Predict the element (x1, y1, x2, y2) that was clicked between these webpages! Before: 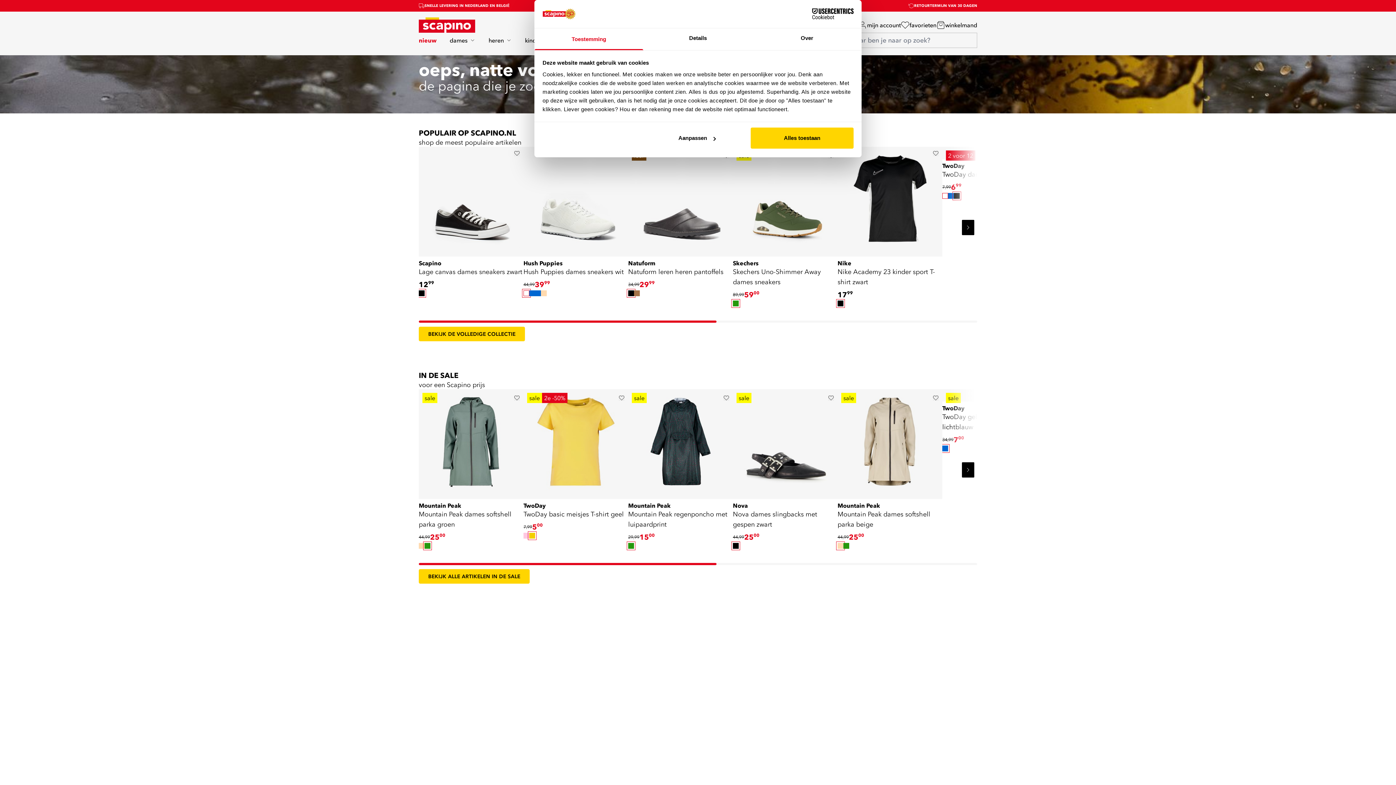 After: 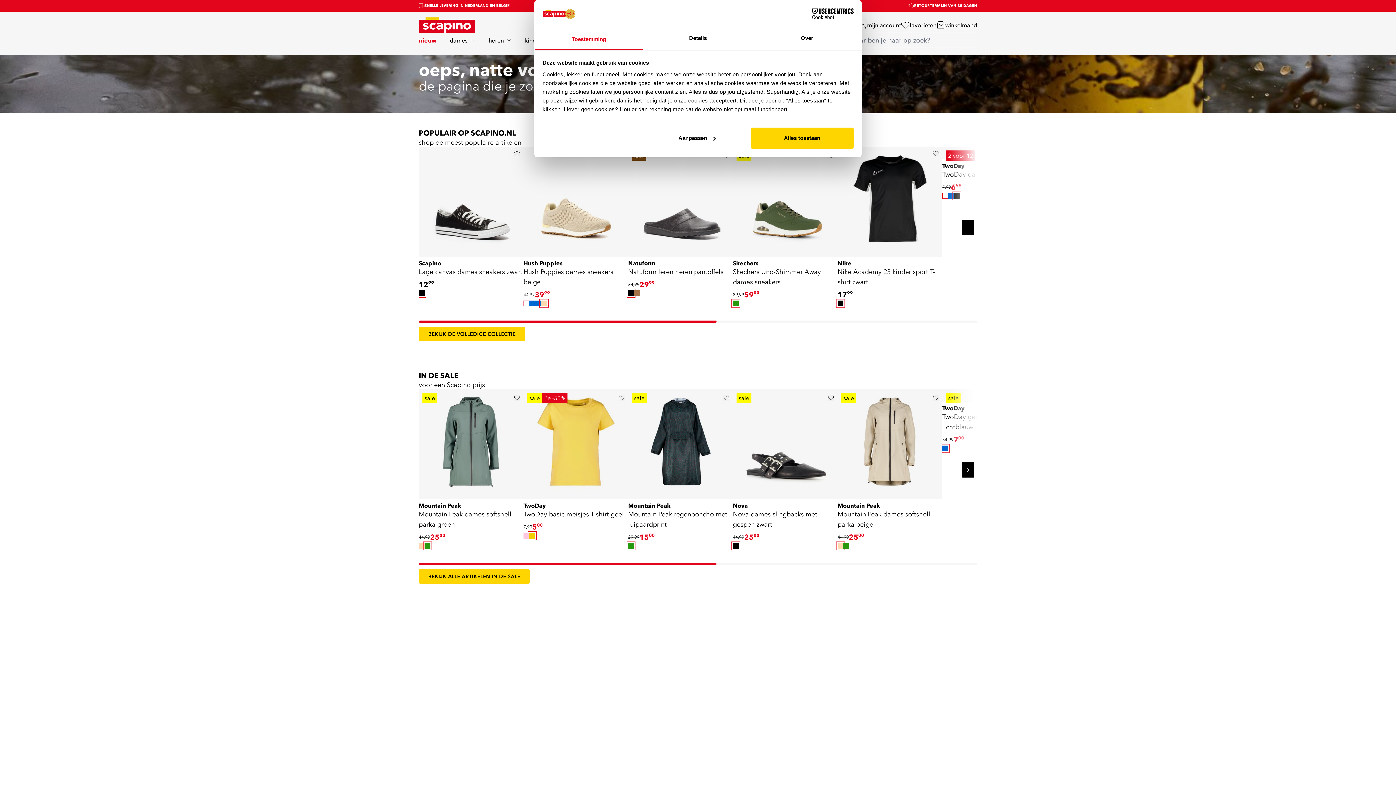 Action: bbox: (541, 290, 546, 296)